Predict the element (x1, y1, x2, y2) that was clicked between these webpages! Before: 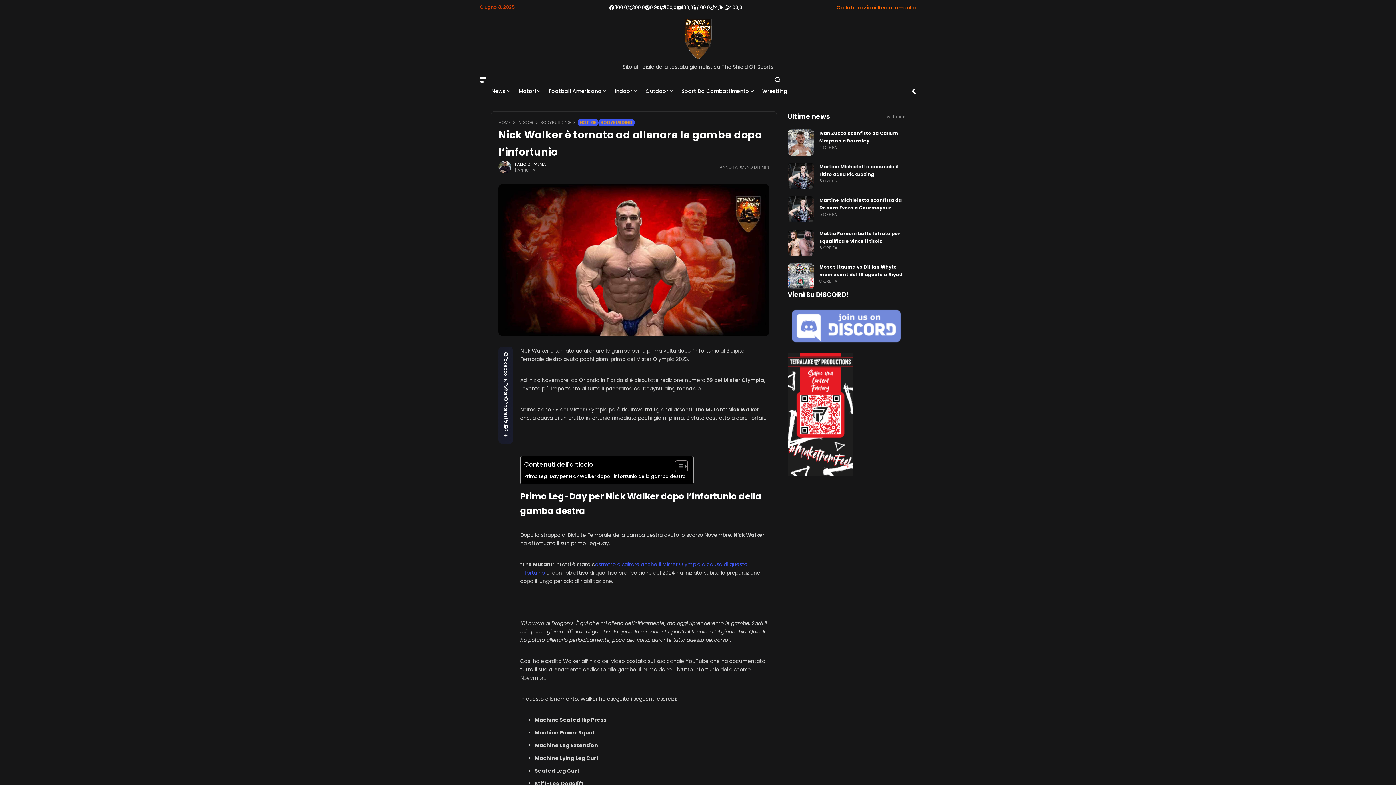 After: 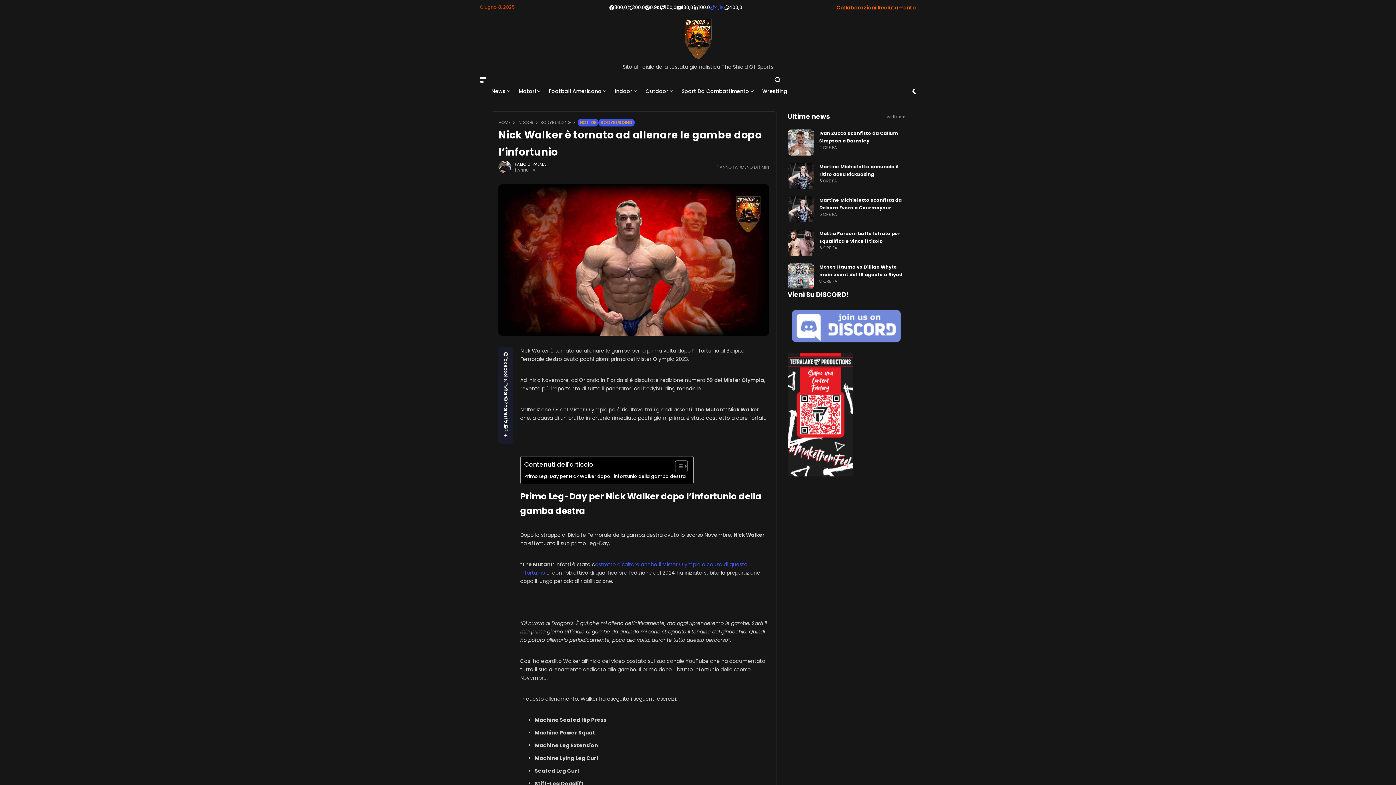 Action: label: 4,1K bbox: (710, 3, 724, 11)